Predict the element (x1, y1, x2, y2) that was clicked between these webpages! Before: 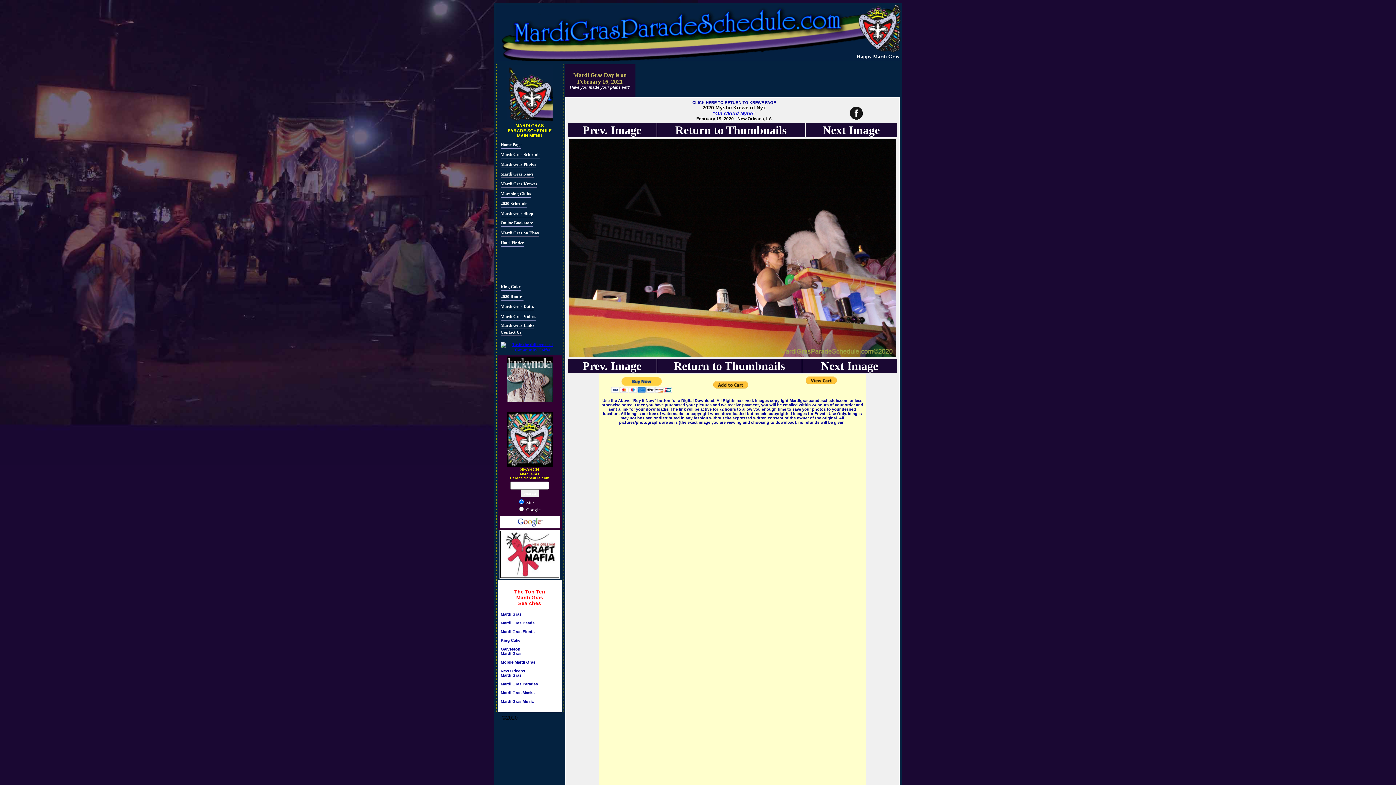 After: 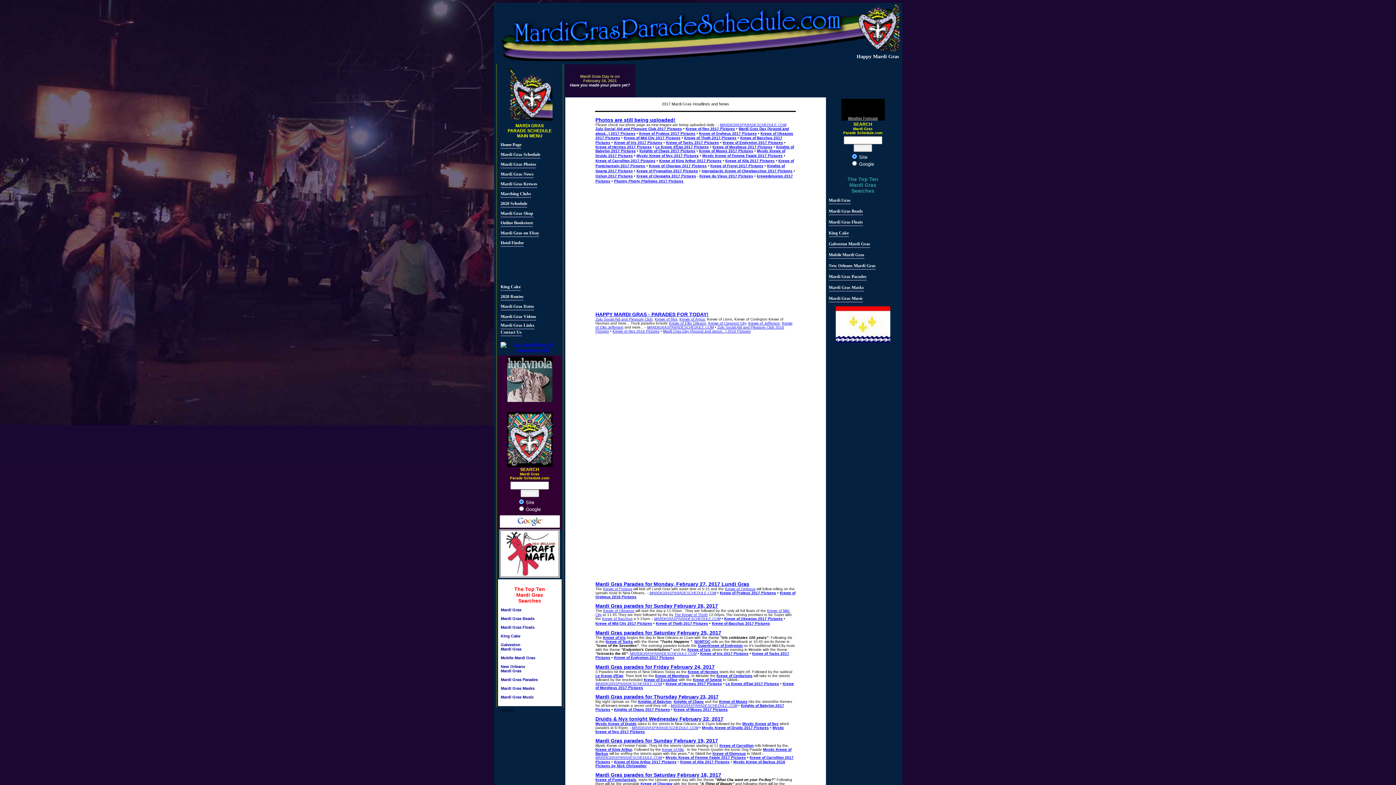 Action: label: Mardi Gras News bbox: (500, 171, 533, 178)